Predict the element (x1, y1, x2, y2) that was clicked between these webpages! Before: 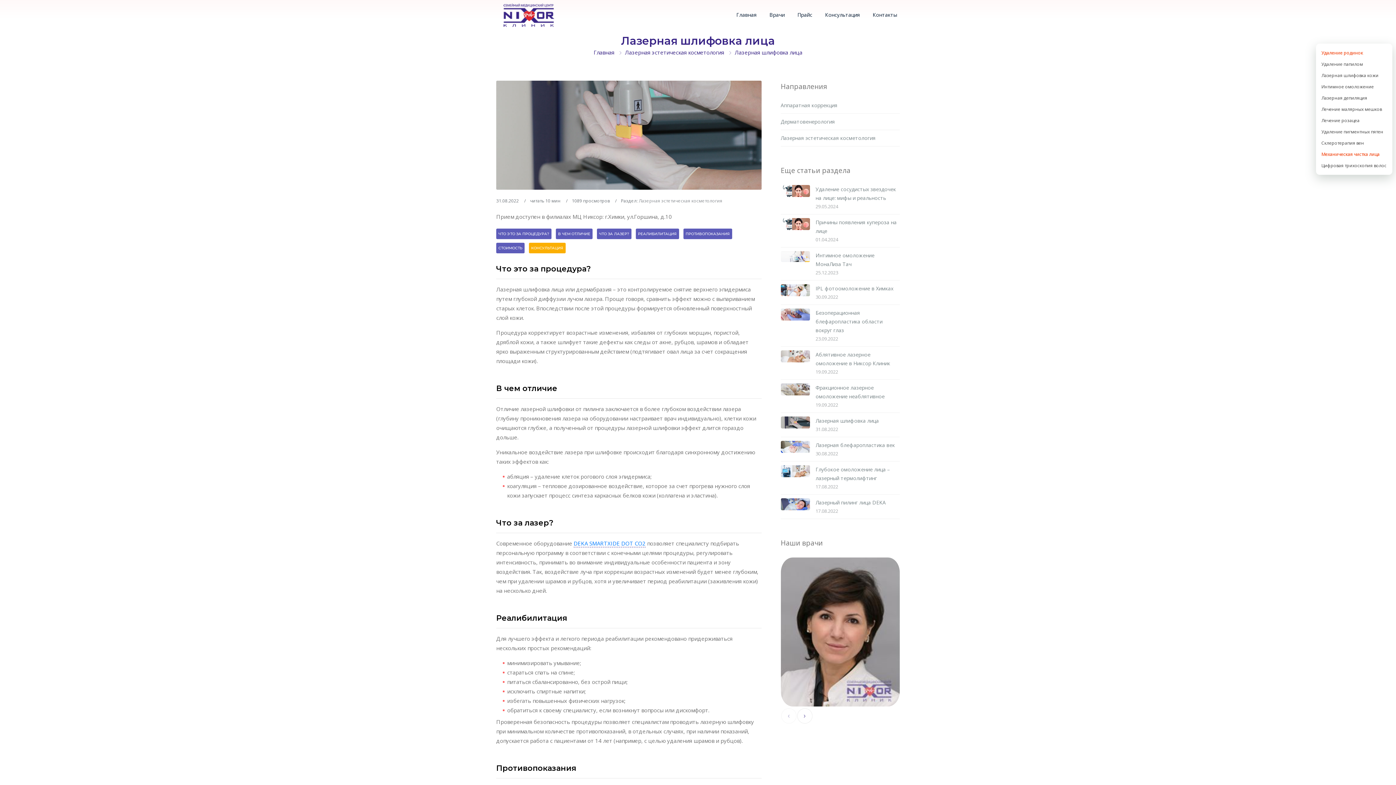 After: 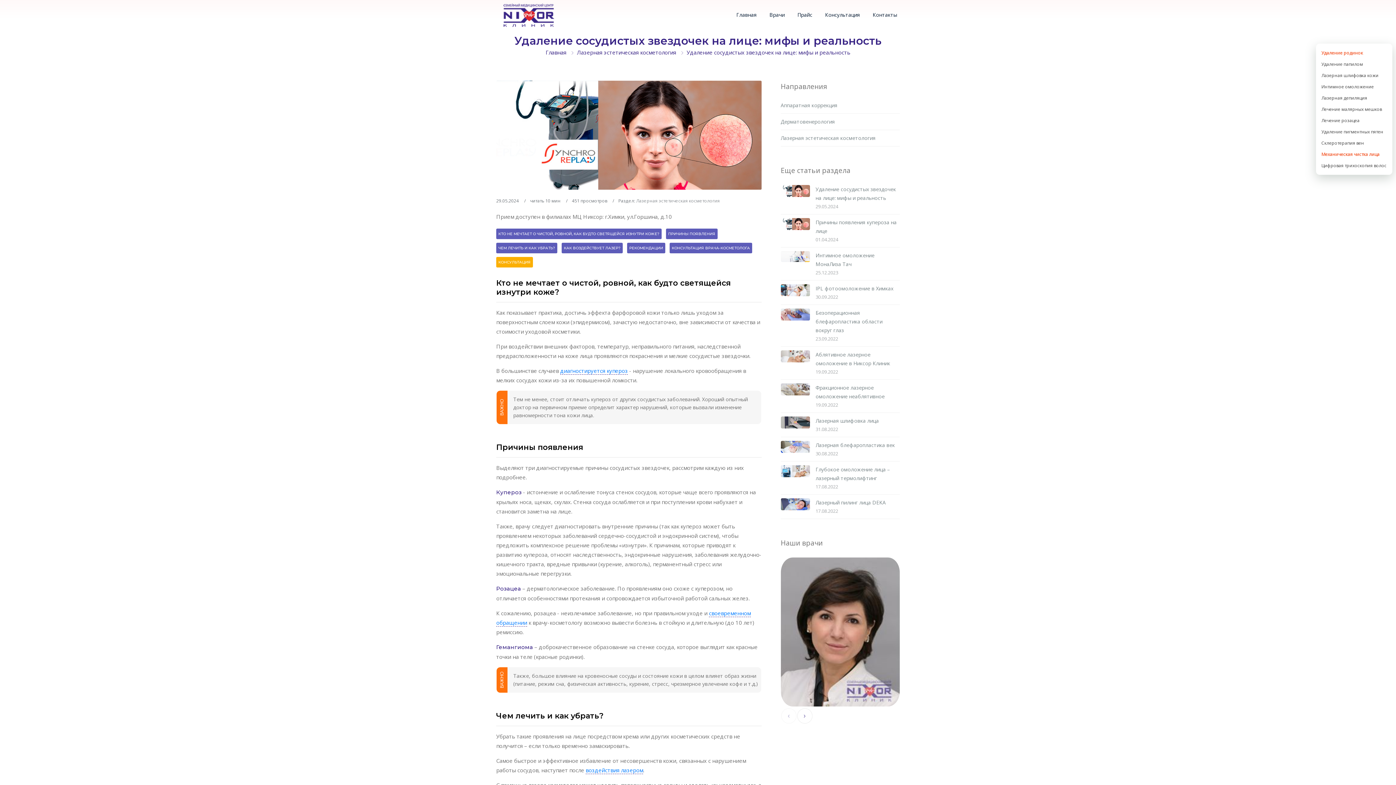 Action: bbox: (780, 185, 810, 199)